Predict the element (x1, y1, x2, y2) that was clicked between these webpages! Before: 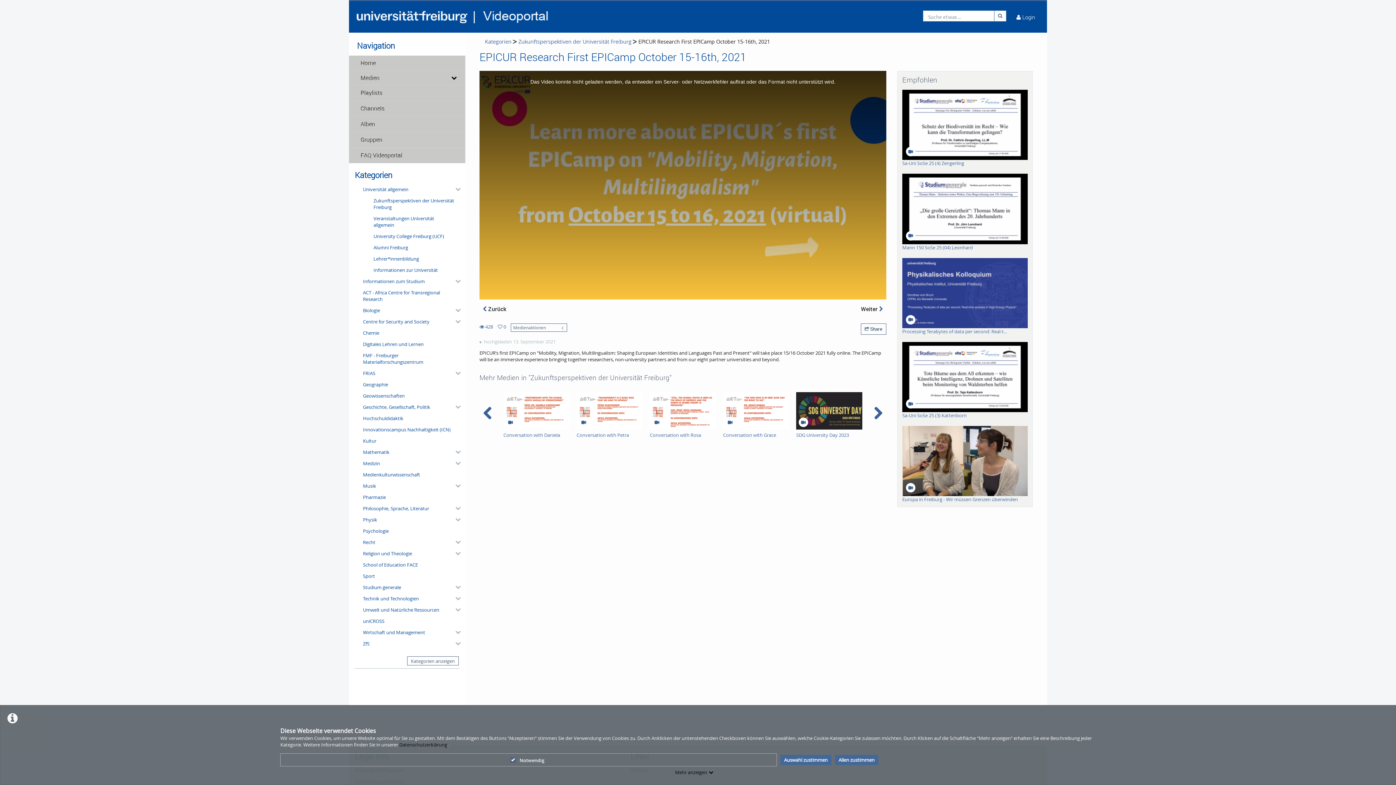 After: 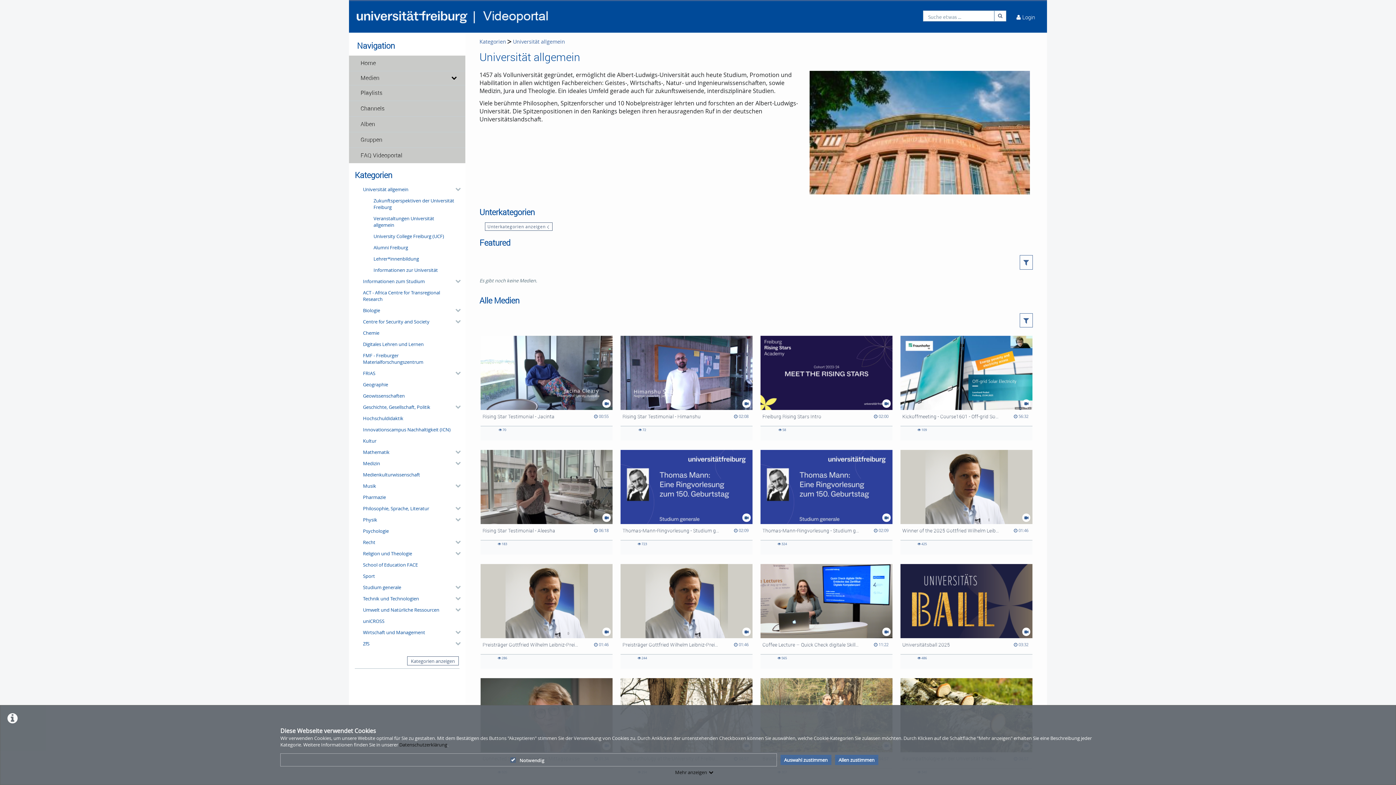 Action: bbox: (360, 183, 459, 194) label: Universität allgemein